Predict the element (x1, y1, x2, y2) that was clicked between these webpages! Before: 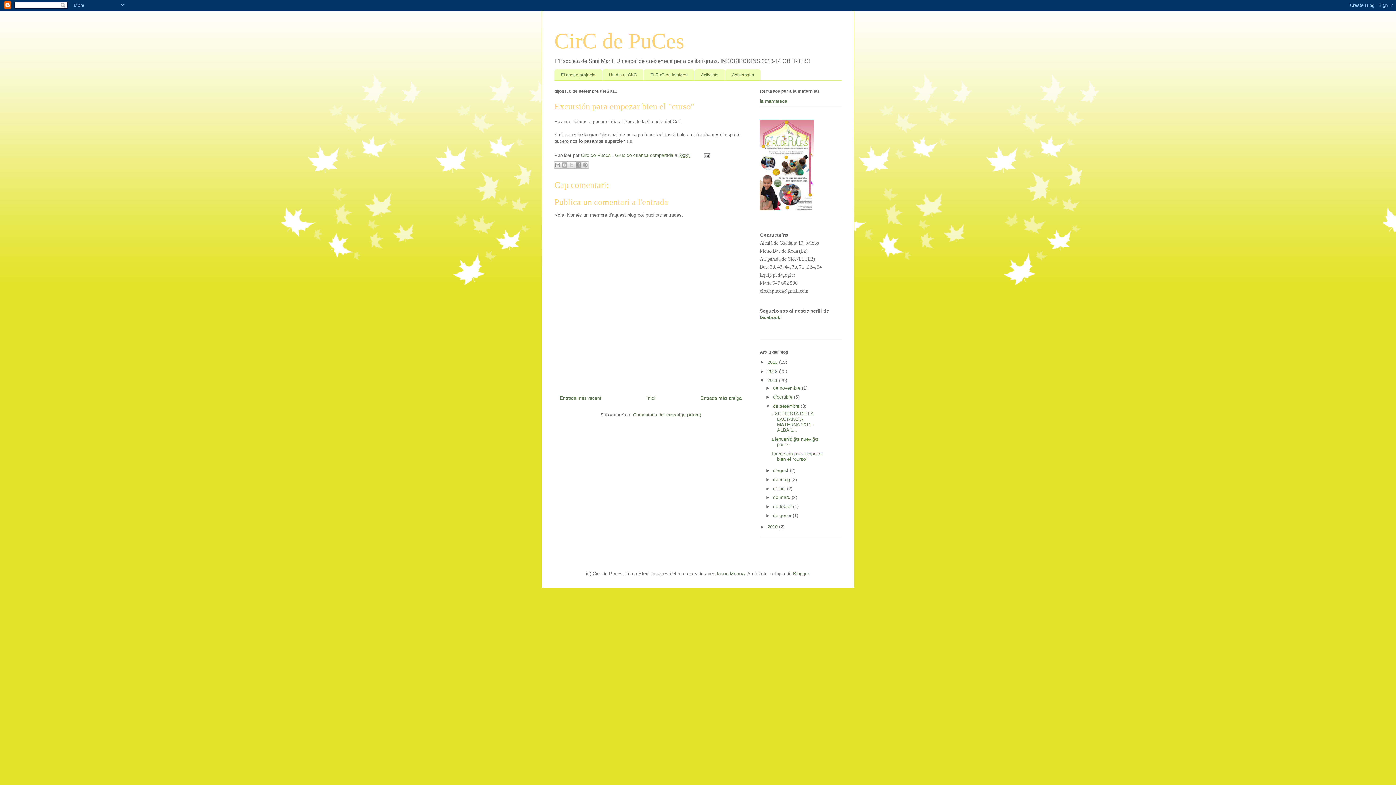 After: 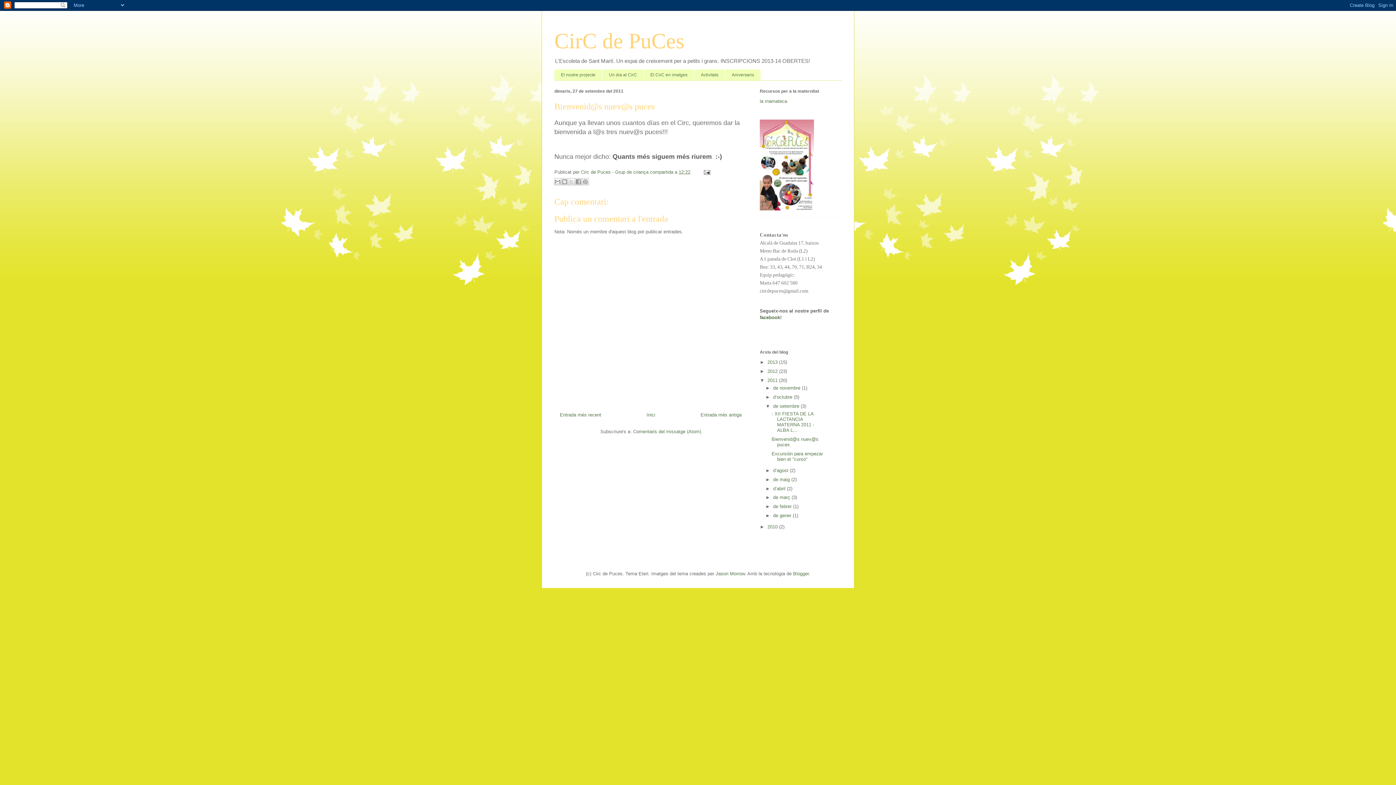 Action: label: Entrada més recent bbox: (560, 395, 601, 401)